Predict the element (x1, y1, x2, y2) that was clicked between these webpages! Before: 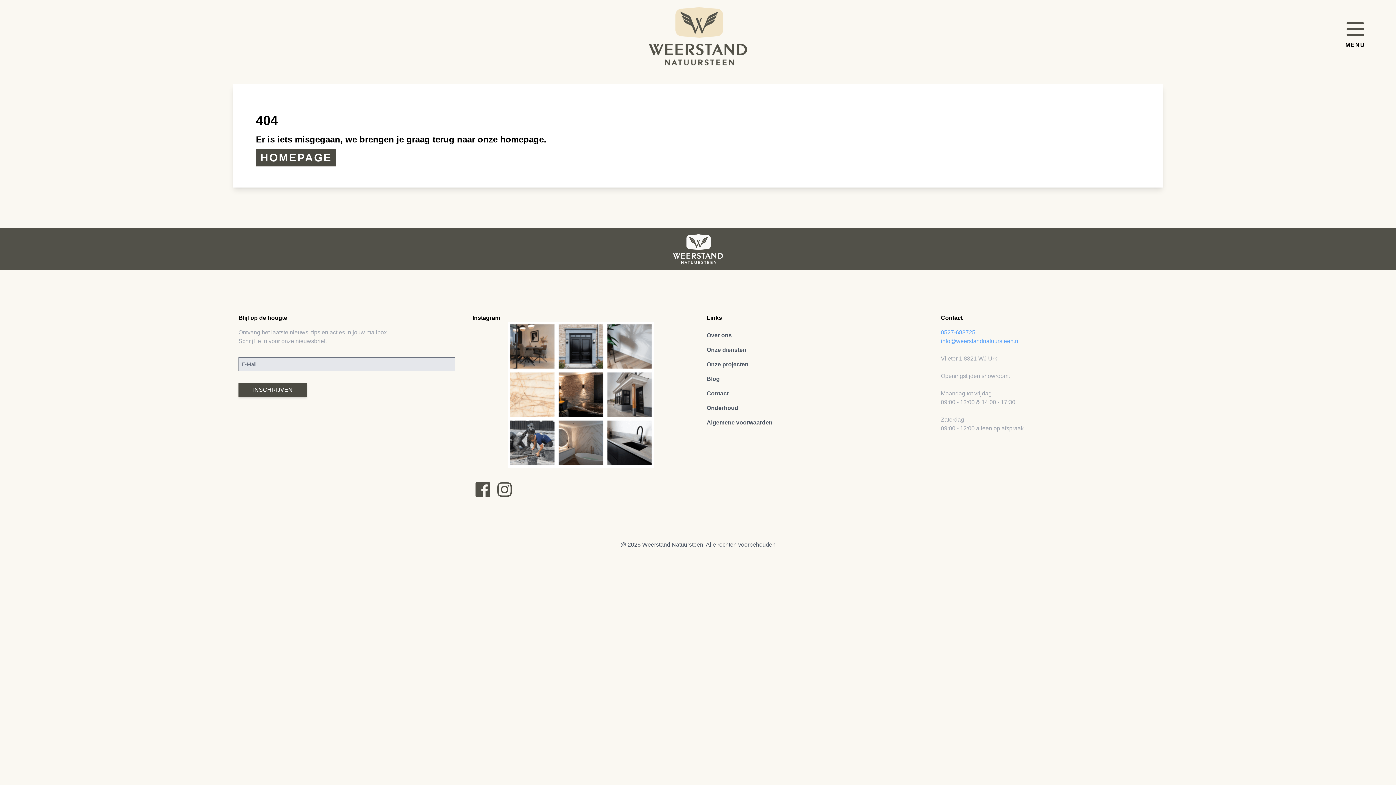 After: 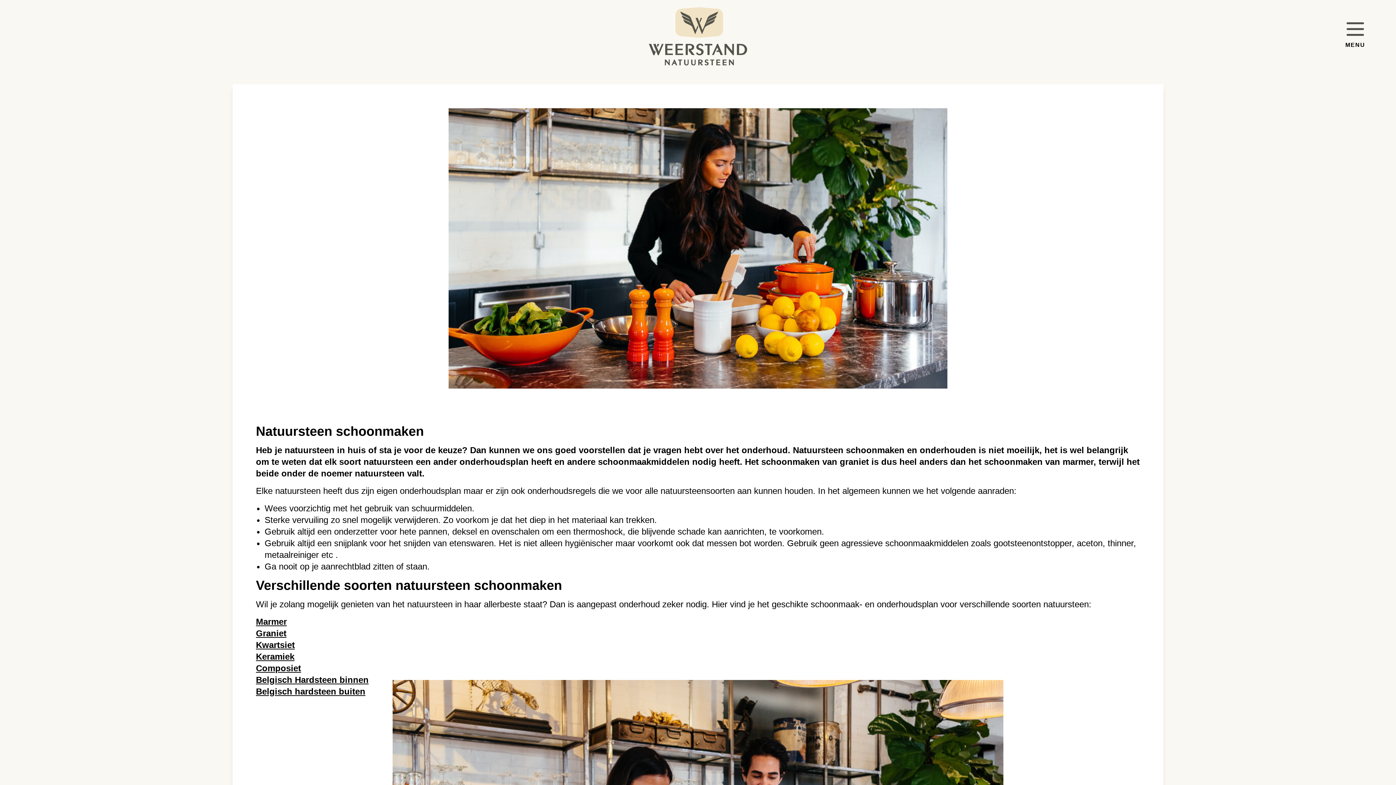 Action: bbox: (706, 405, 738, 411) label: Onderhoud